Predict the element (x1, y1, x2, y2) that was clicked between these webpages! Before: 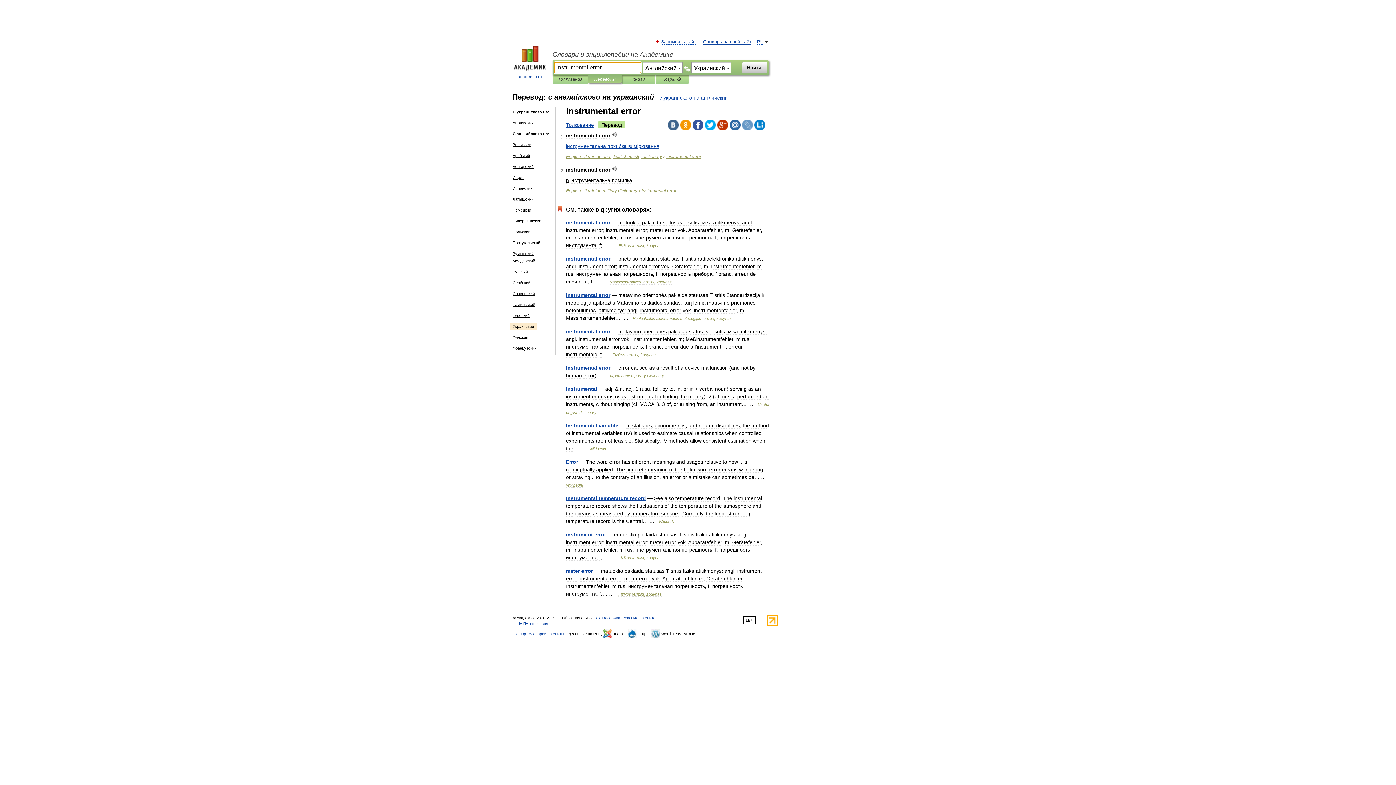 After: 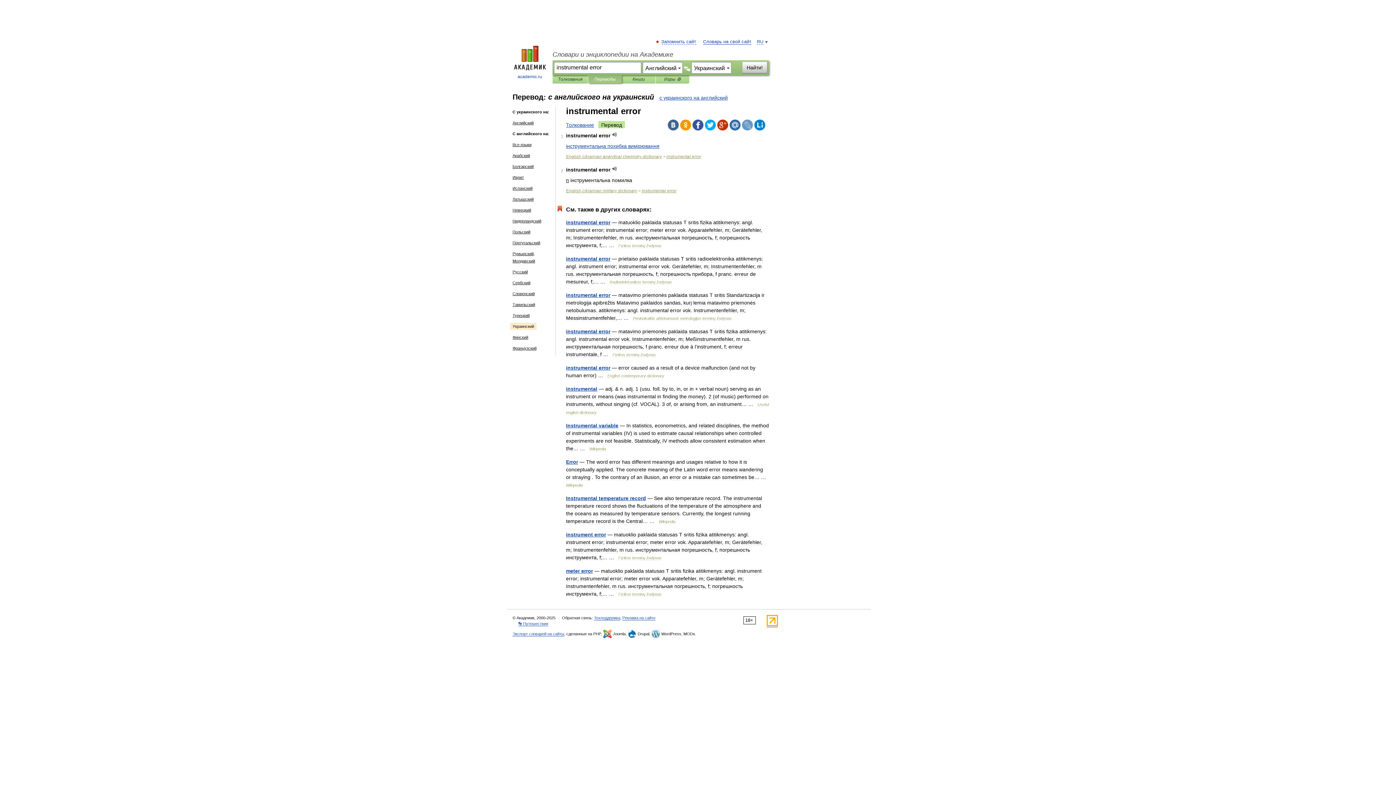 Action: bbox: (680, 119, 691, 130)